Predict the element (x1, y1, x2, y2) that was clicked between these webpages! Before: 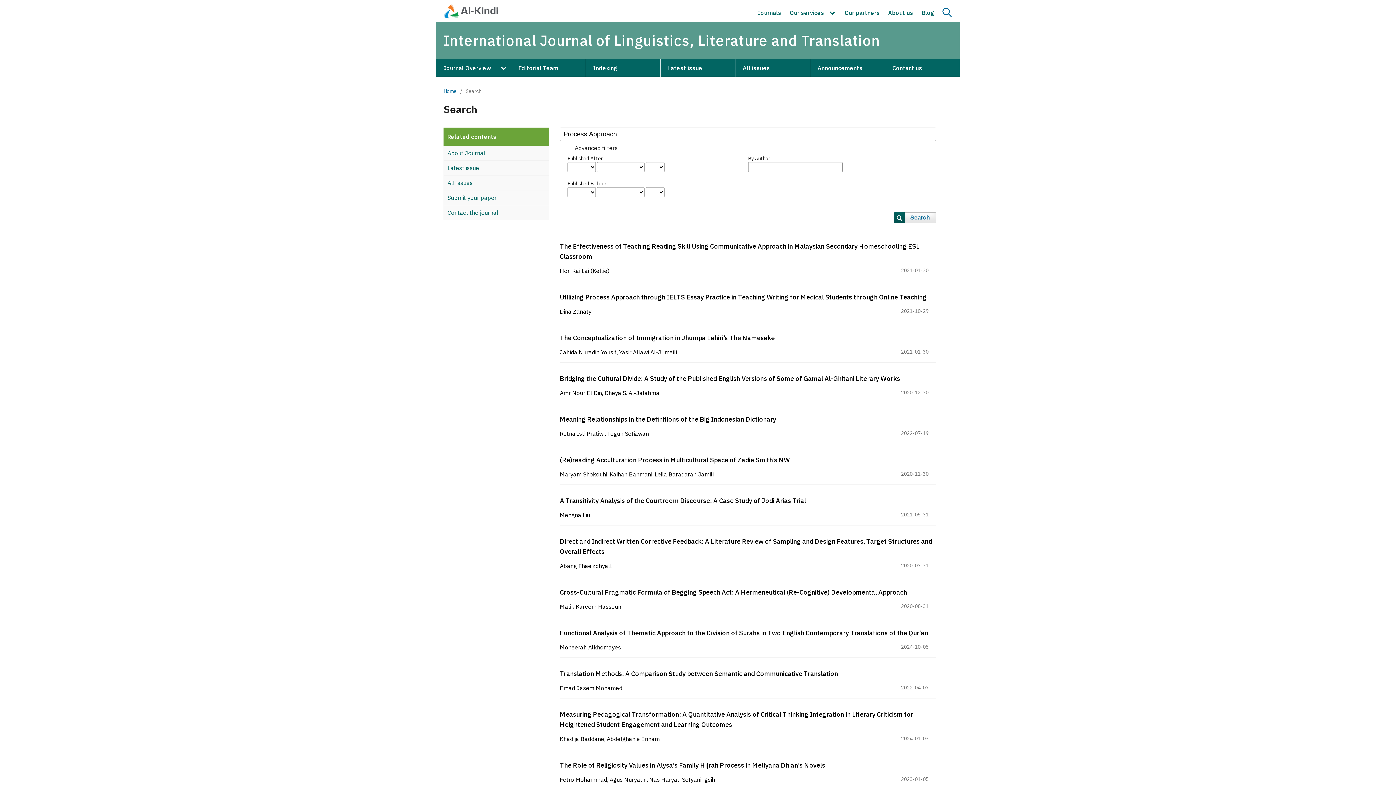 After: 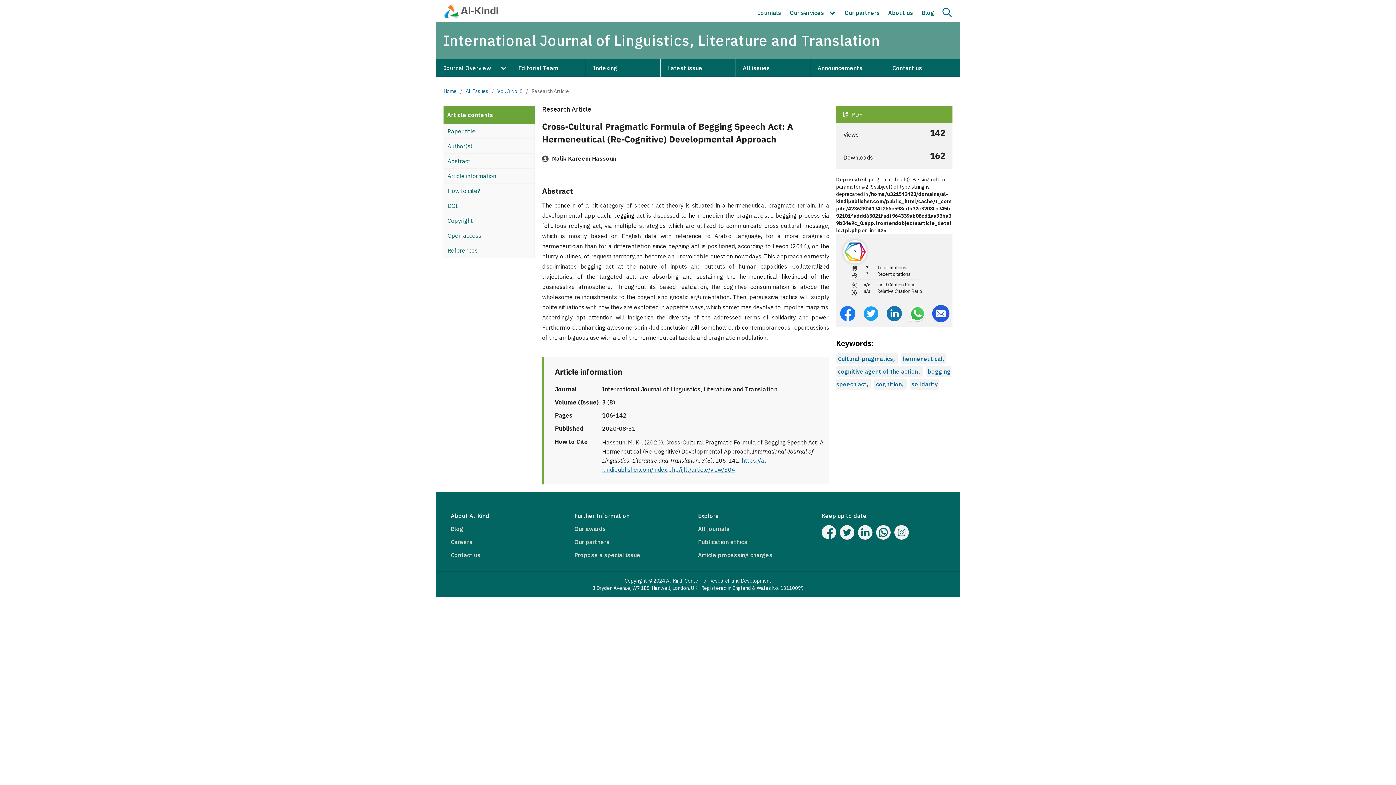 Action: bbox: (560, 587, 936, 613) label: Cross-Cultural Pragmatic Formula of Begging Speech Act: A Hermeneutical (Re-Cognitive) Developmental Approach
Malik Kareem Hassoun
2020-08-31